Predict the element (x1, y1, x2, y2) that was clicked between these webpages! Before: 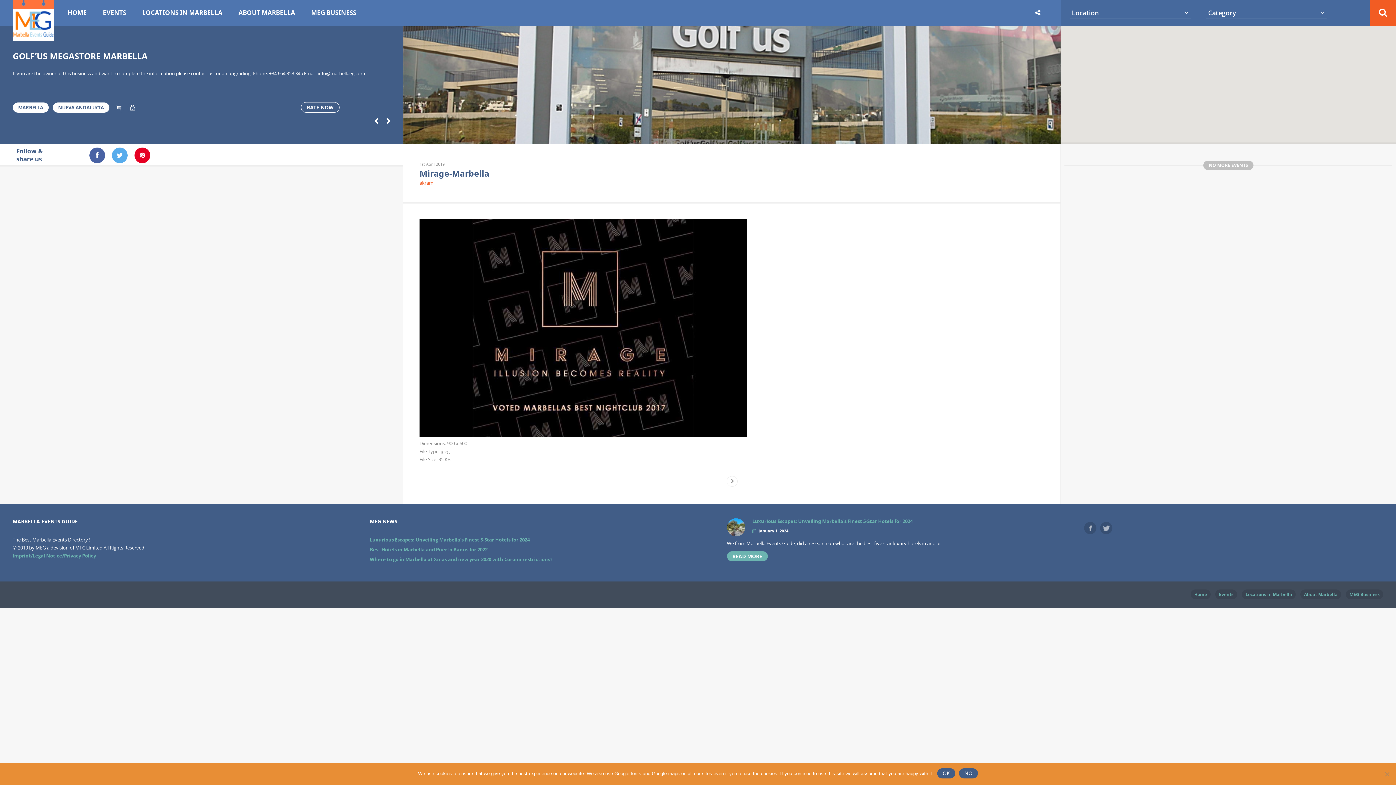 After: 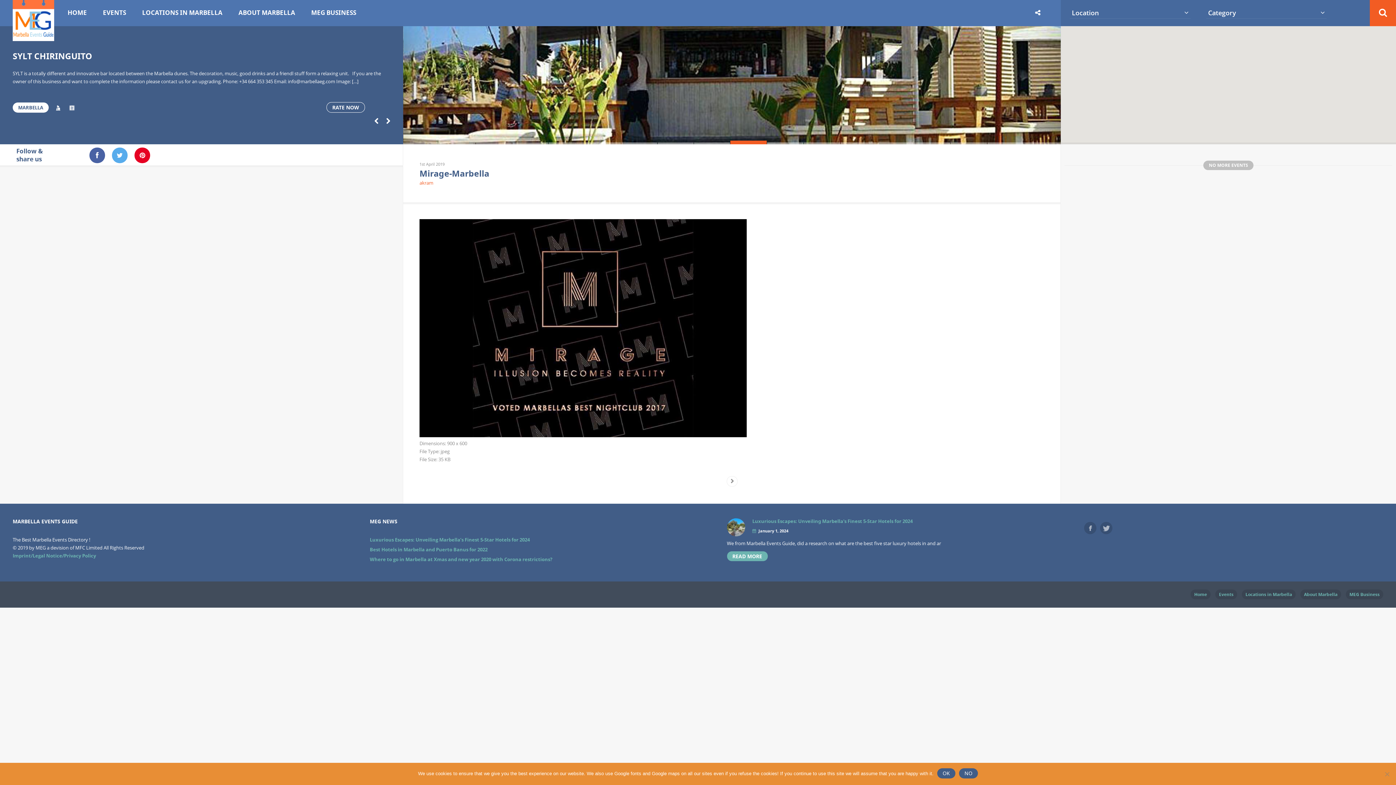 Action: bbox: (730, 126, 766, 144) label: 10